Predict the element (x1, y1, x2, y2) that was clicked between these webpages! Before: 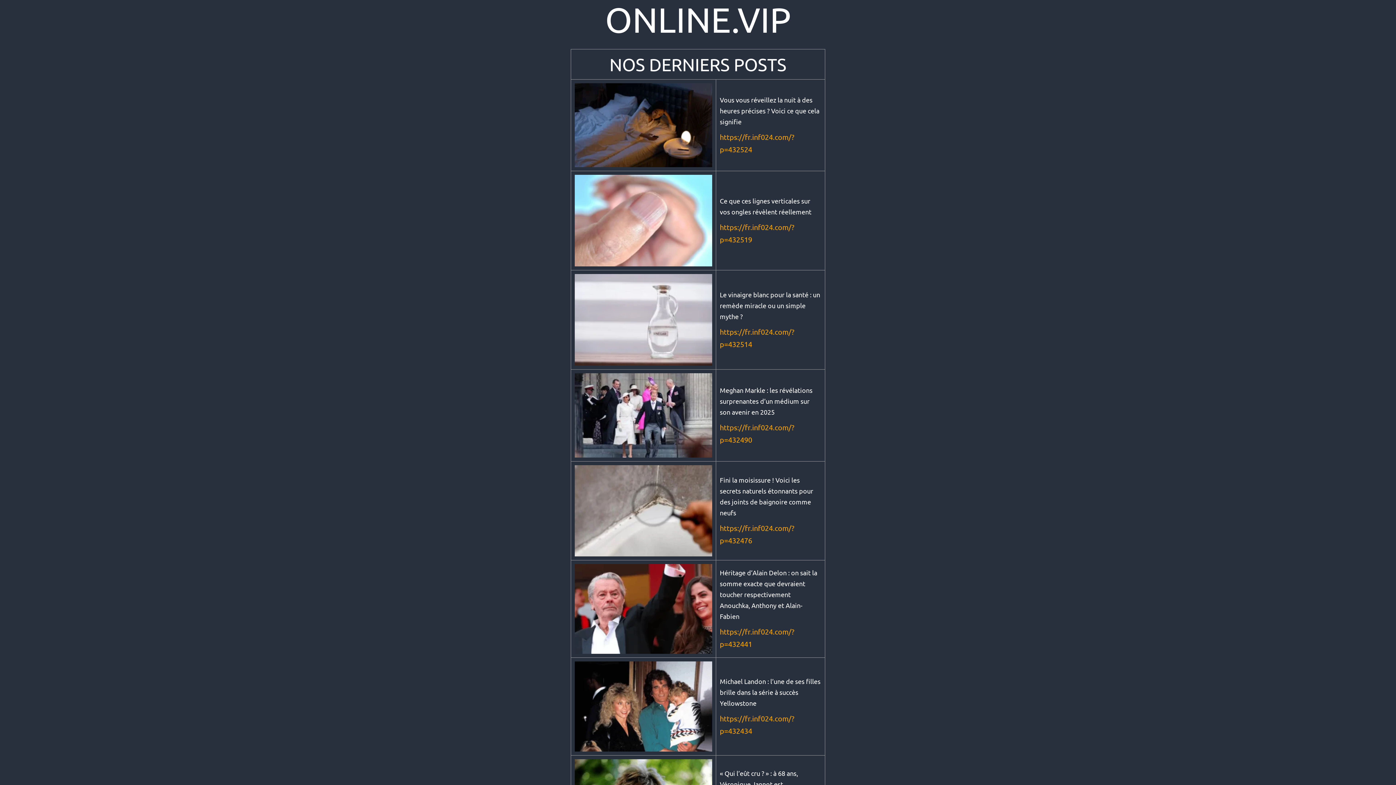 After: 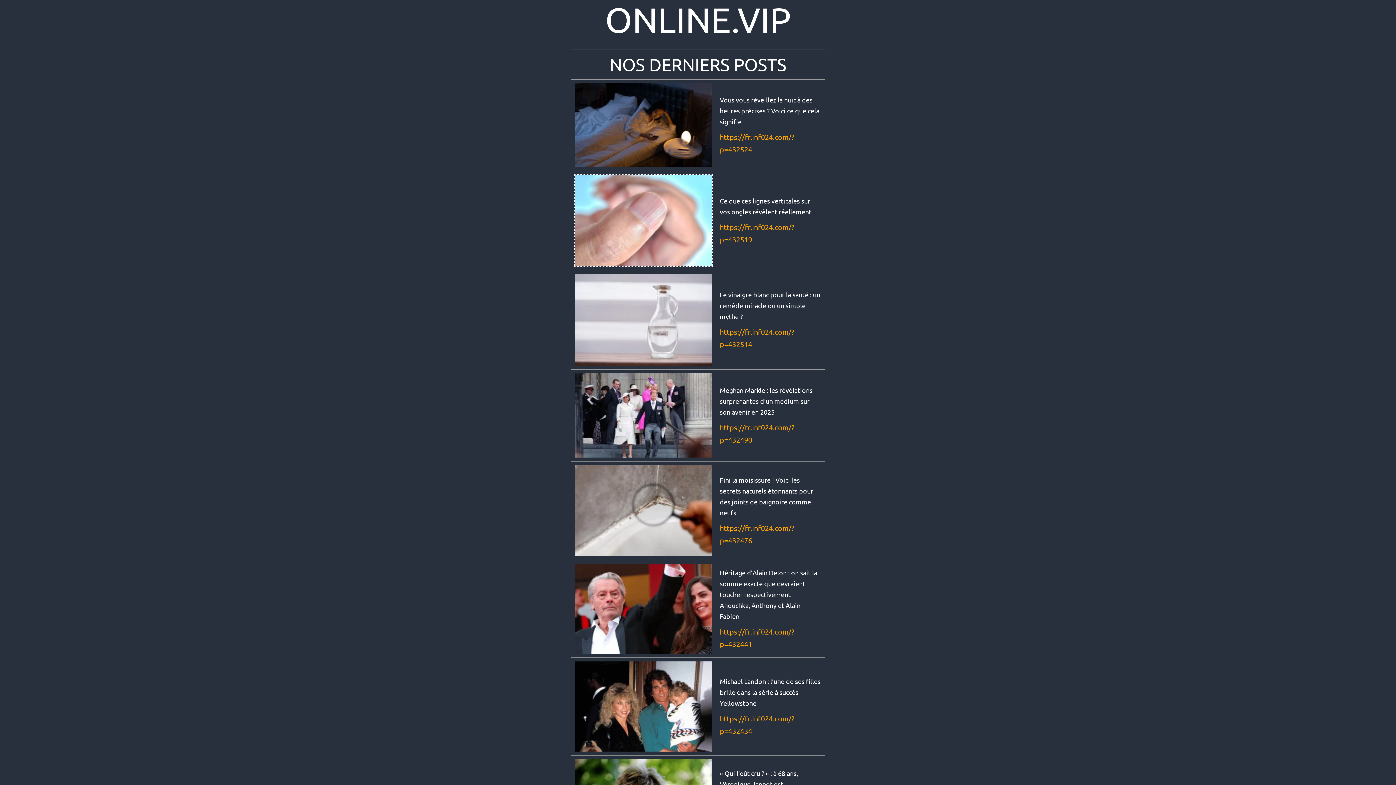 Action: bbox: (574, 172, 712, 181)